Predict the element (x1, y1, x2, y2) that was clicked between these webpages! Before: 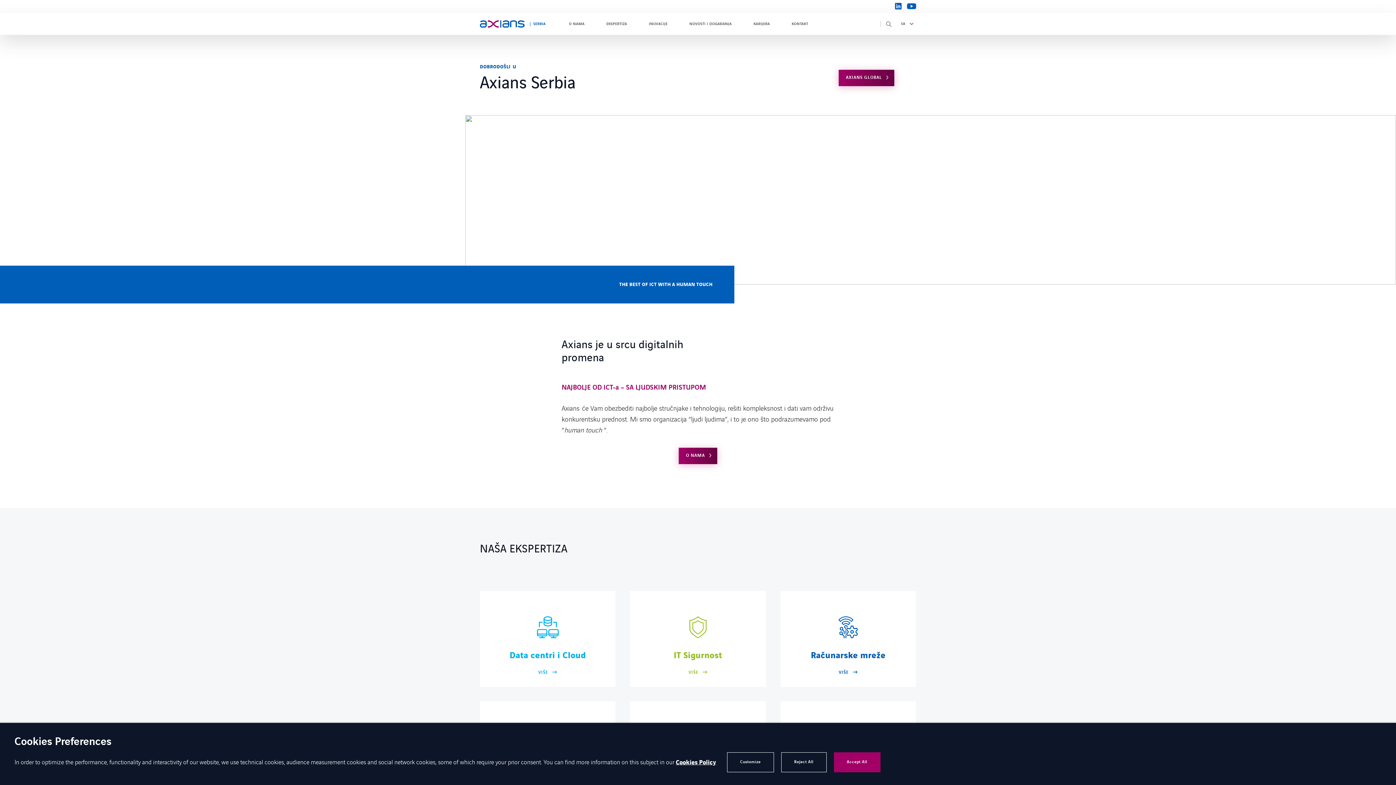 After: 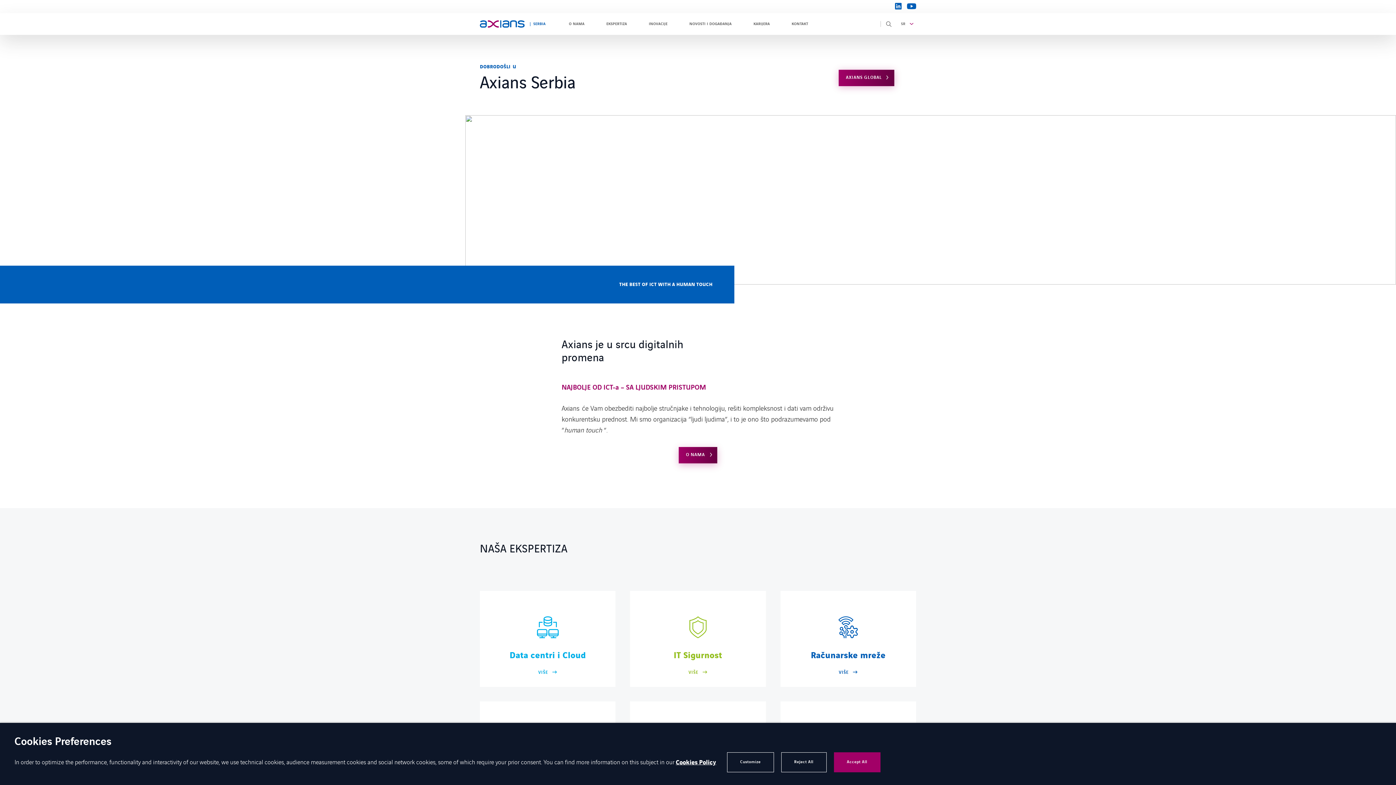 Action: bbox: (678, 448, 717, 464) label: O NAMA